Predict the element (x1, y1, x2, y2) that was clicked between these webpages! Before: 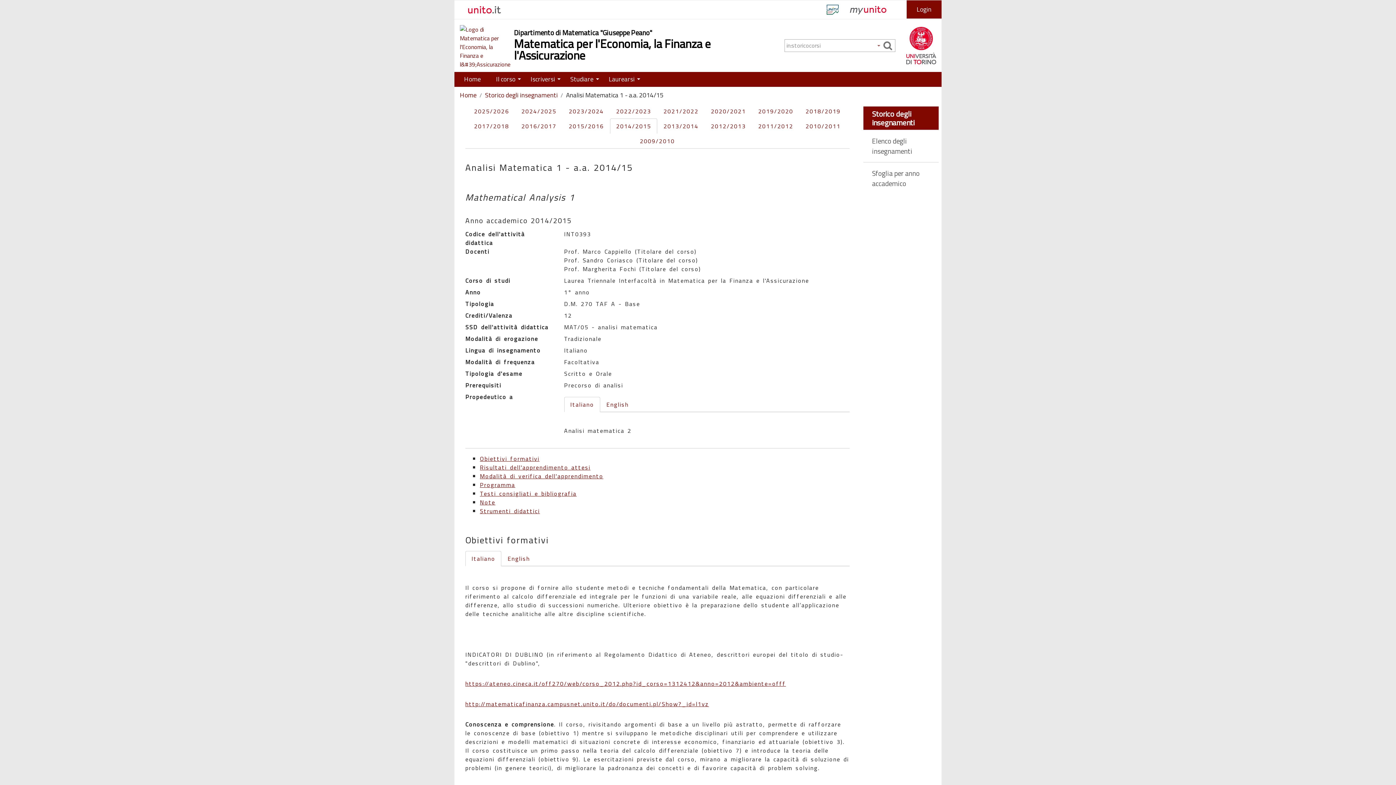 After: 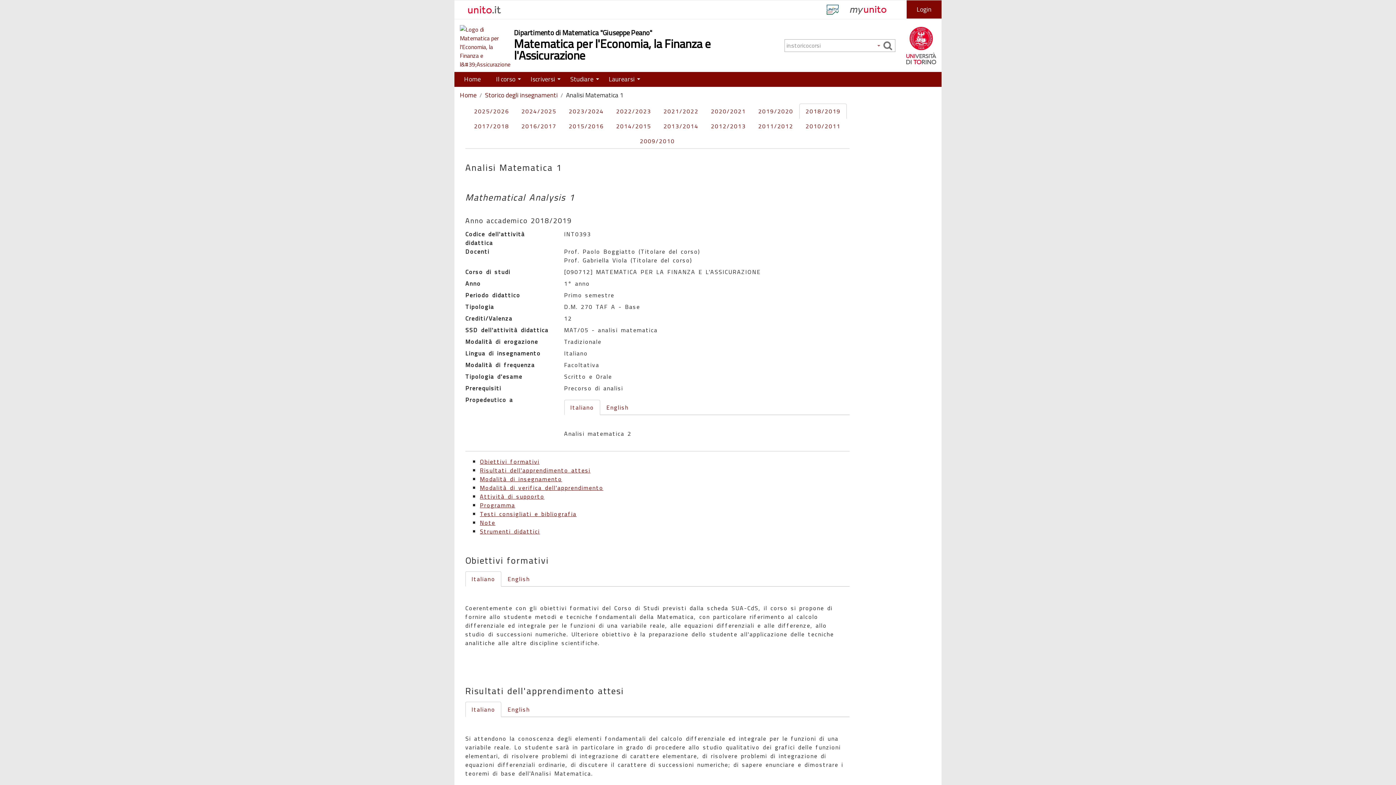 Action: bbox: (799, 103, 847, 118) label: 2018/2019